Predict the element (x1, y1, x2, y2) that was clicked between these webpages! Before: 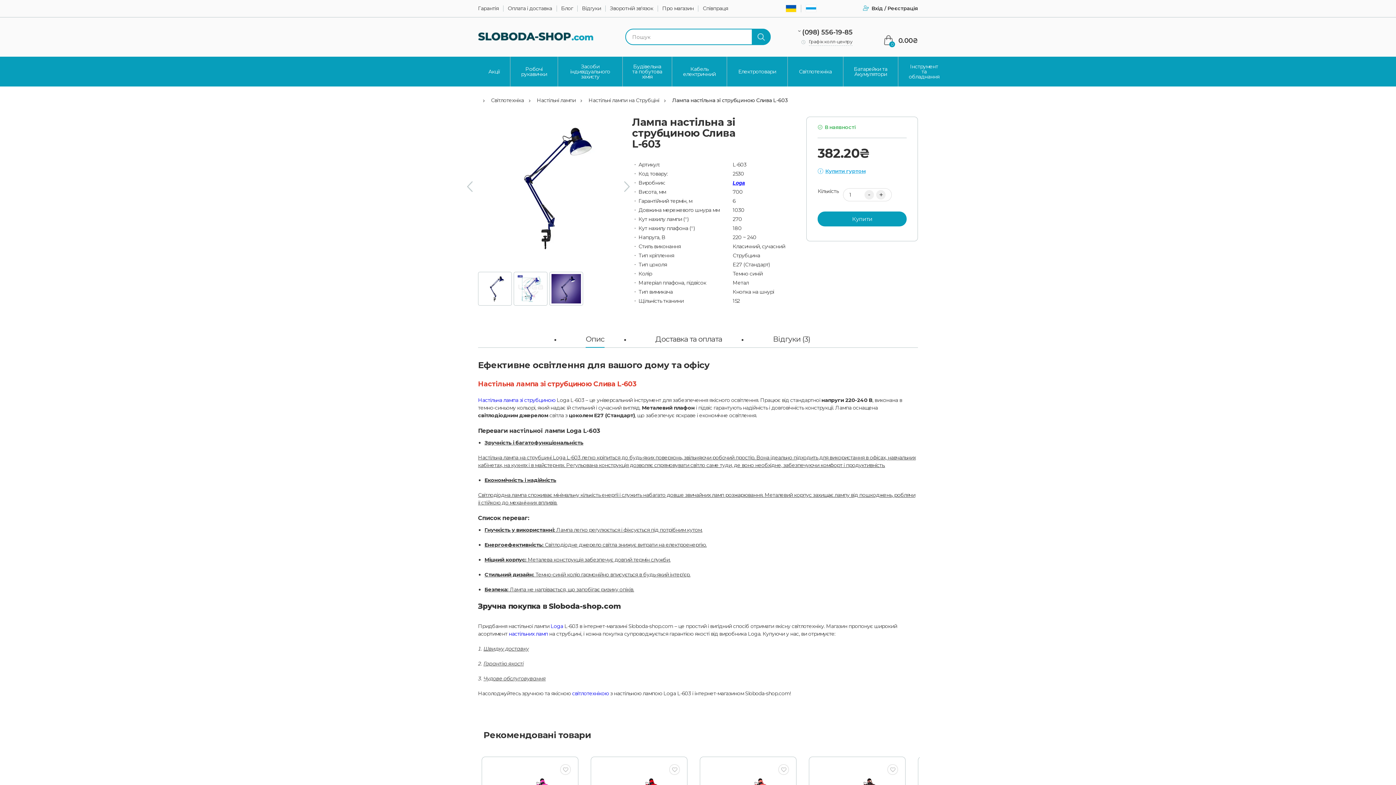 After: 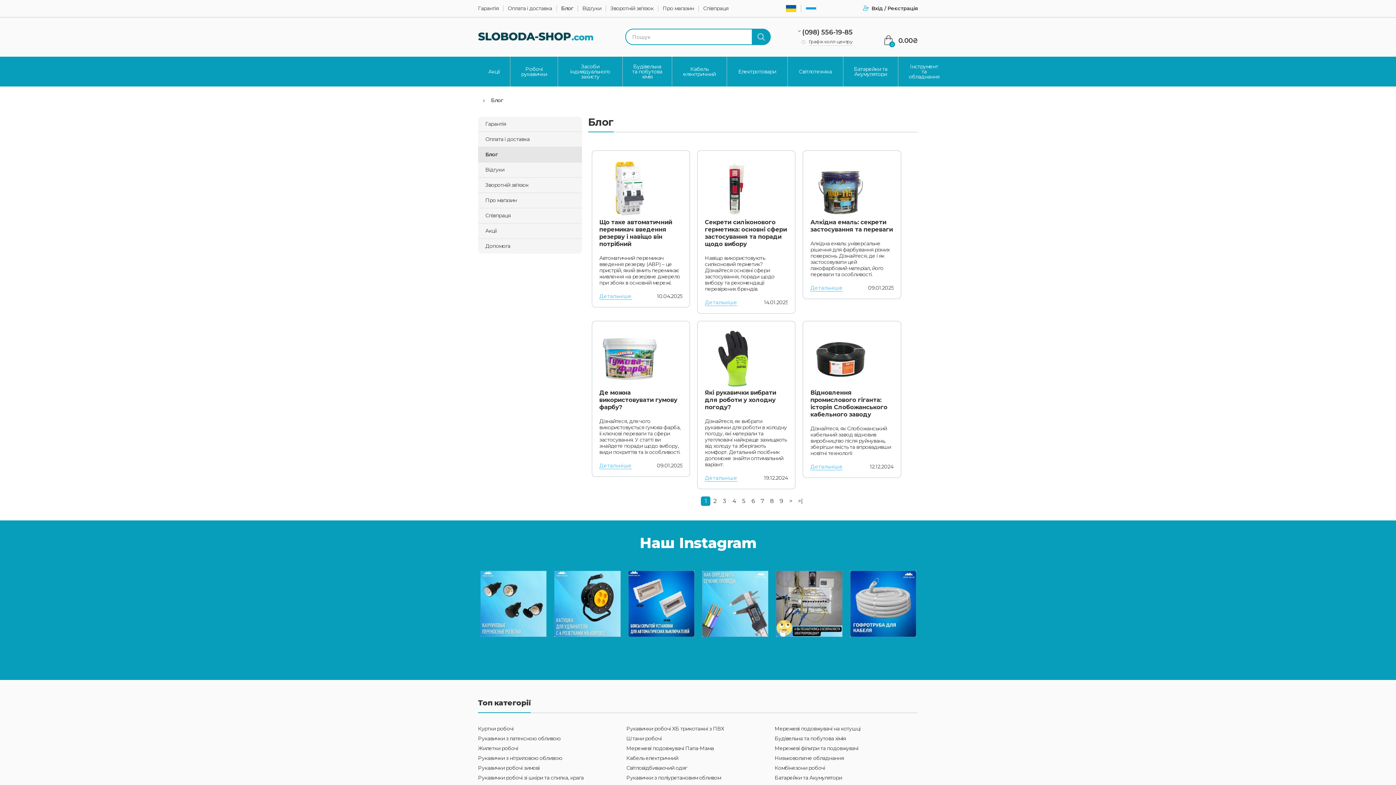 Action: bbox: (556, 5, 577, 11) label: Блог